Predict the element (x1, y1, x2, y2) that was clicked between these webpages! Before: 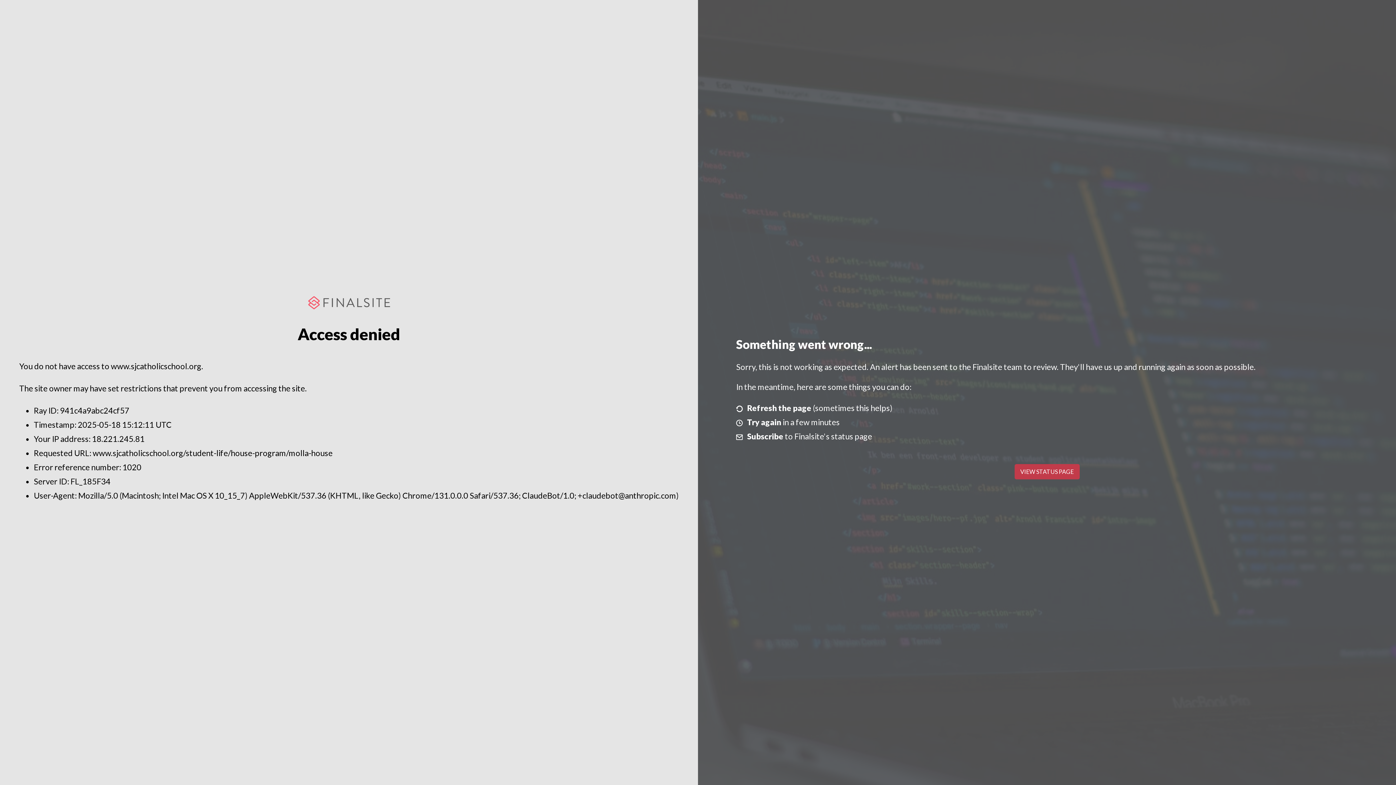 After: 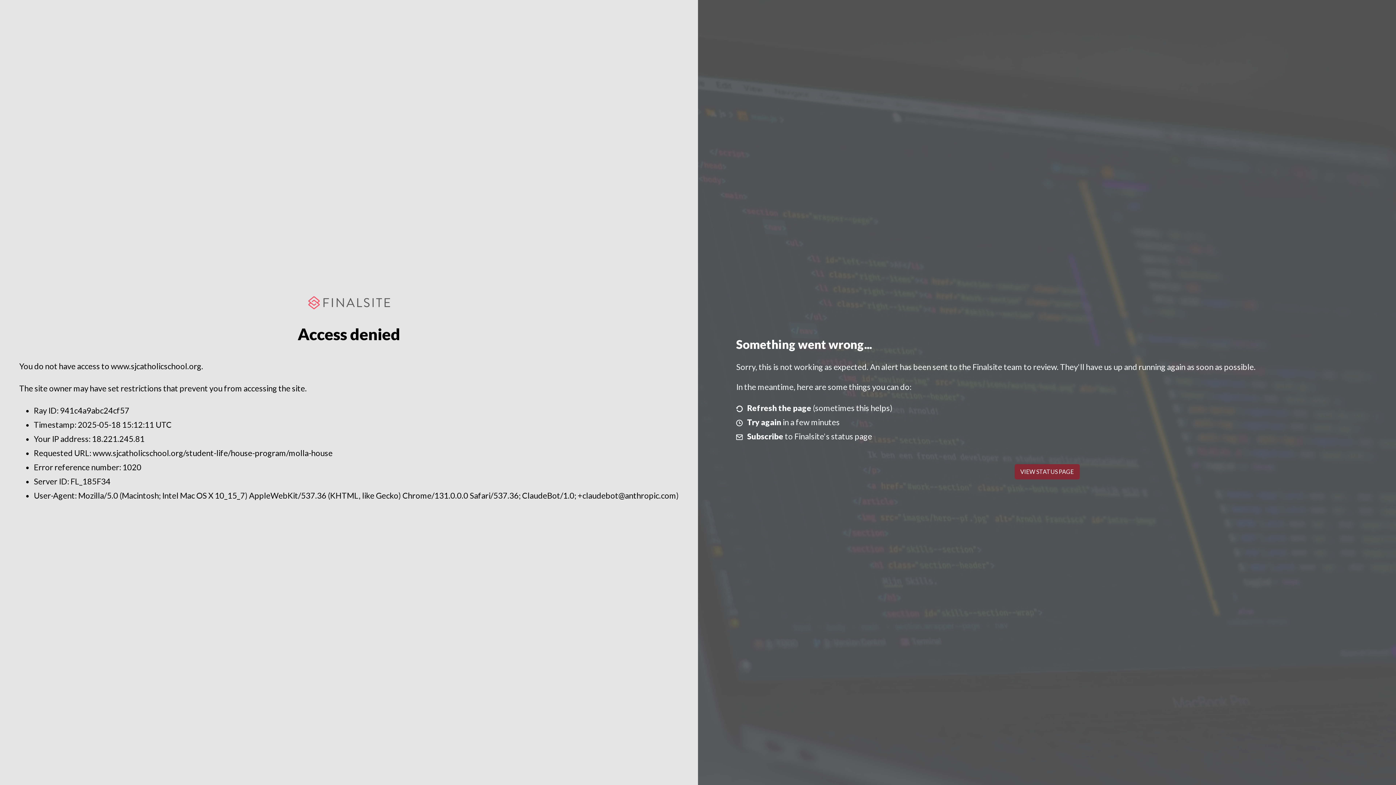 Action: bbox: (1014, 464, 1079, 479) label: VIEW STATUS PAGE